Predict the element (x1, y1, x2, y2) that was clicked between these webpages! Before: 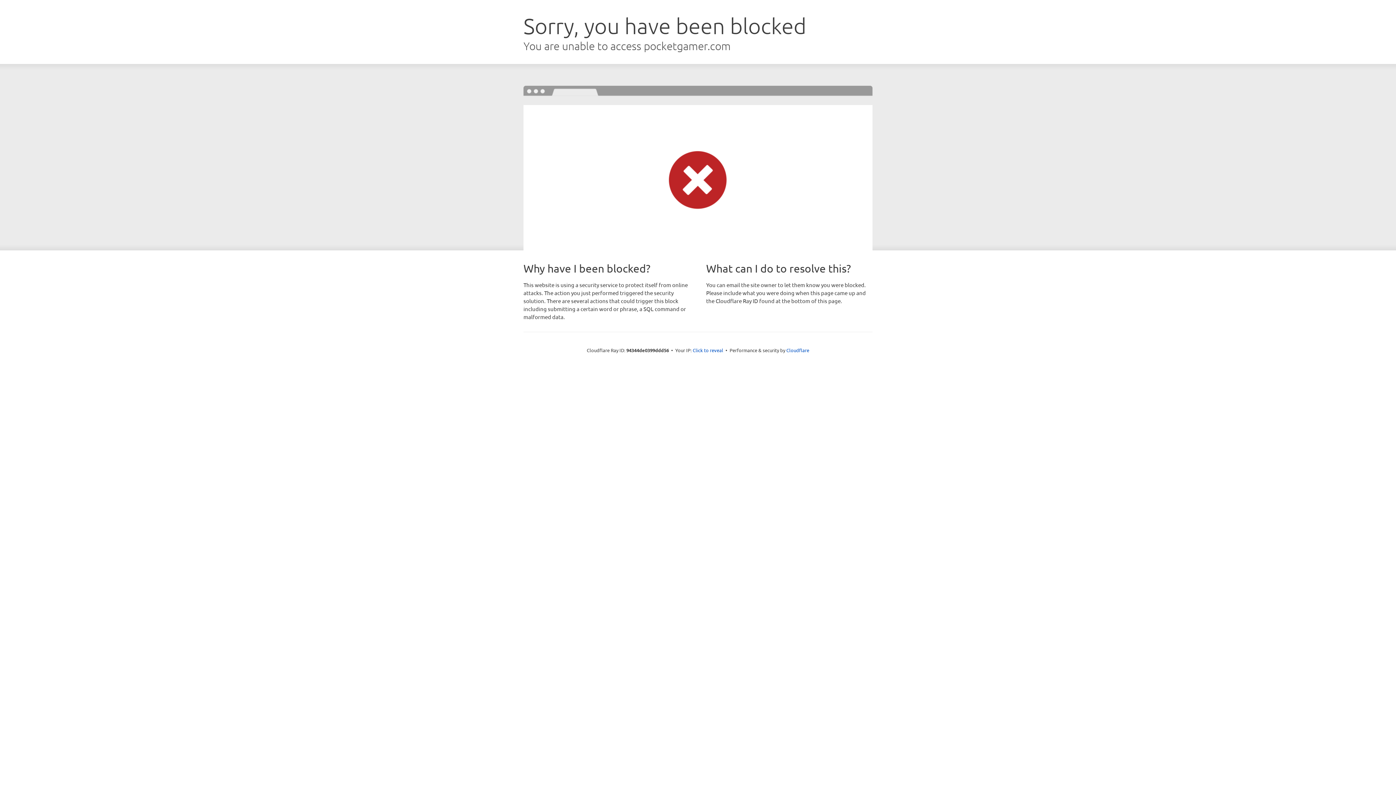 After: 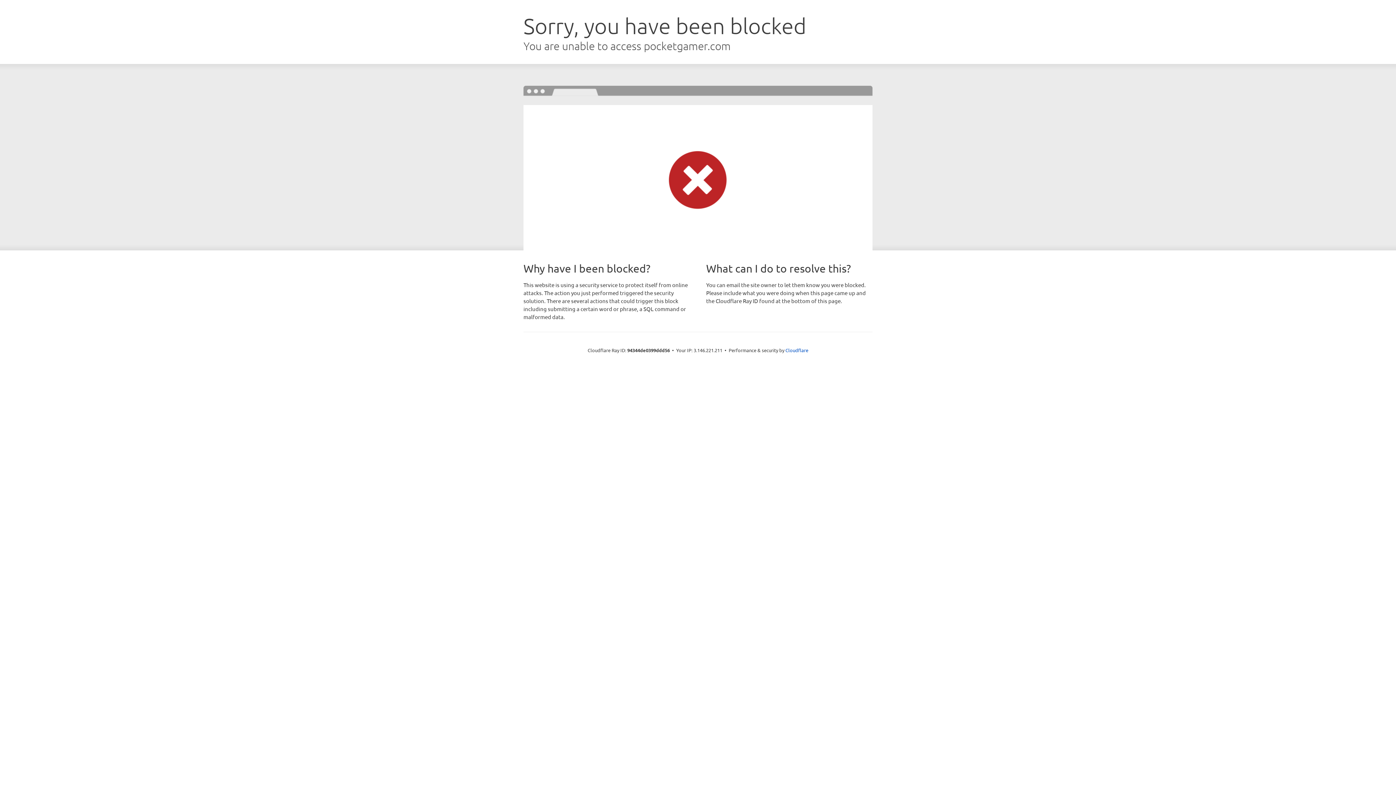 Action: bbox: (692, 346, 723, 353) label: Click to reveal